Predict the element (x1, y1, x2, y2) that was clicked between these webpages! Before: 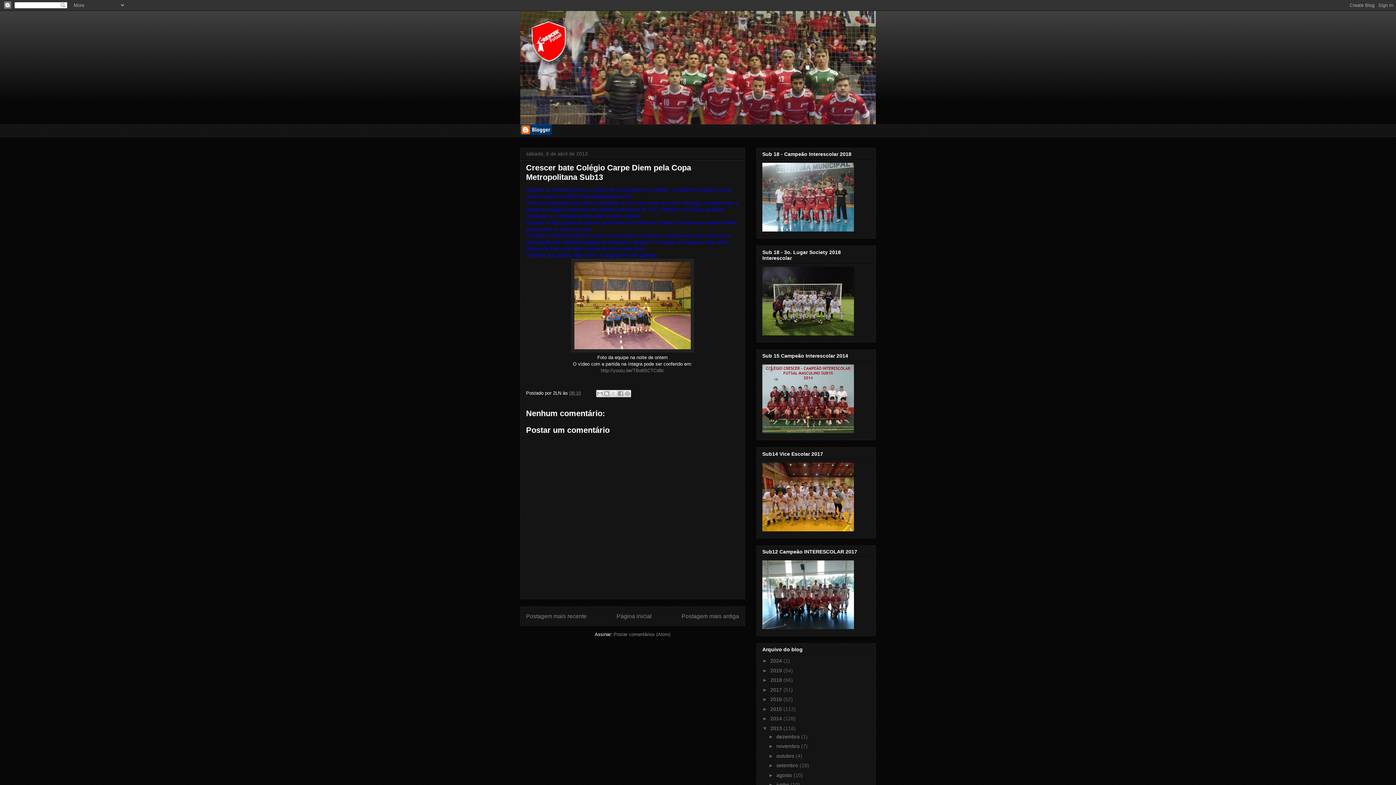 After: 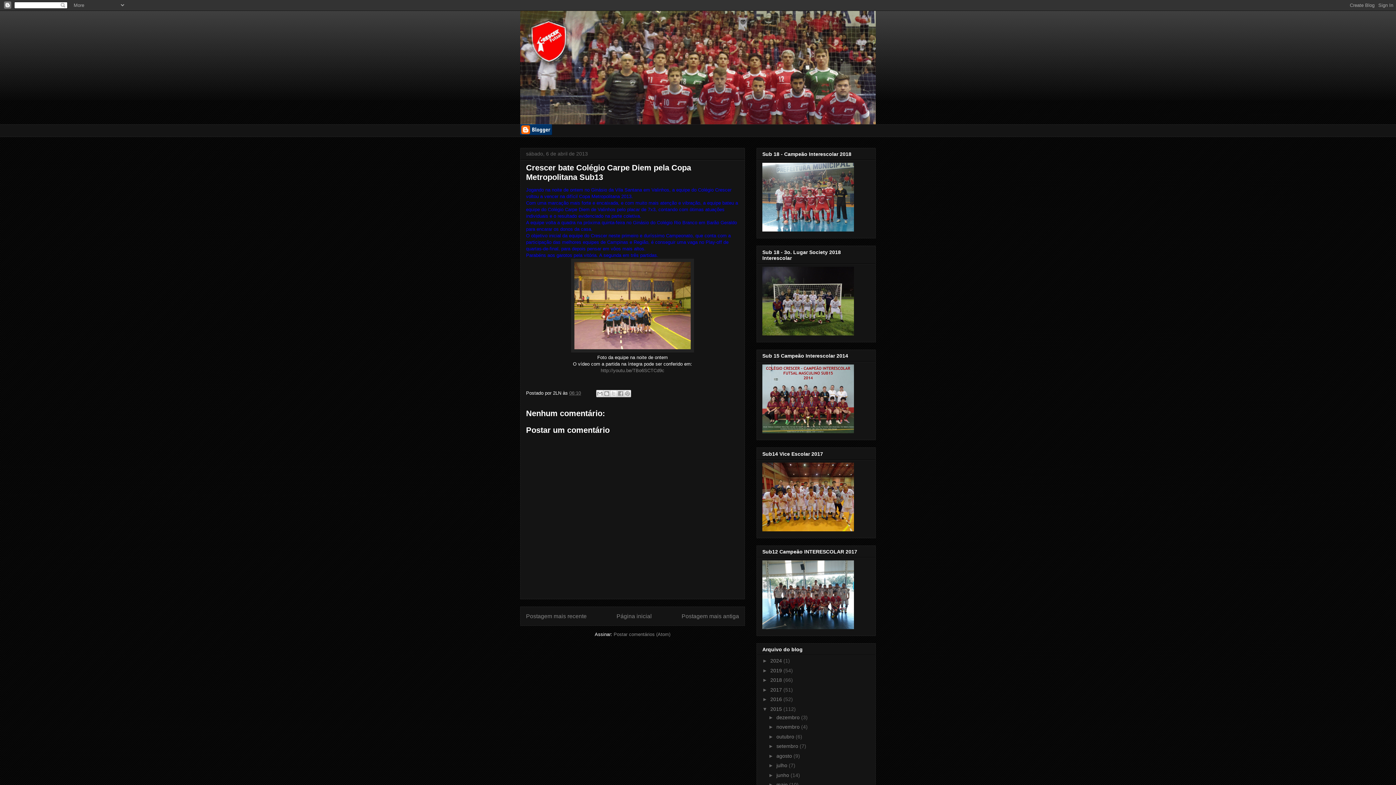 Action: bbox: (762, 706, 770, 712) label: ►  